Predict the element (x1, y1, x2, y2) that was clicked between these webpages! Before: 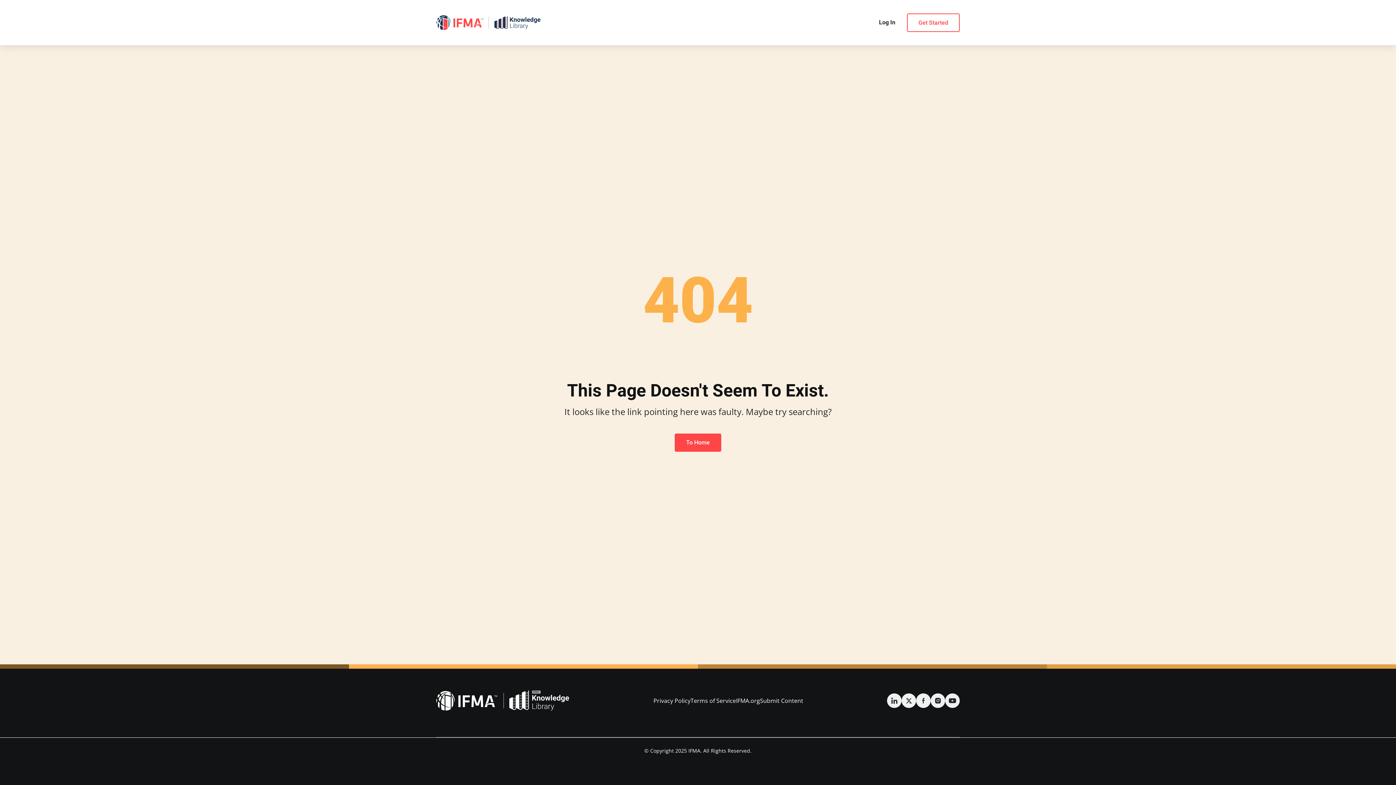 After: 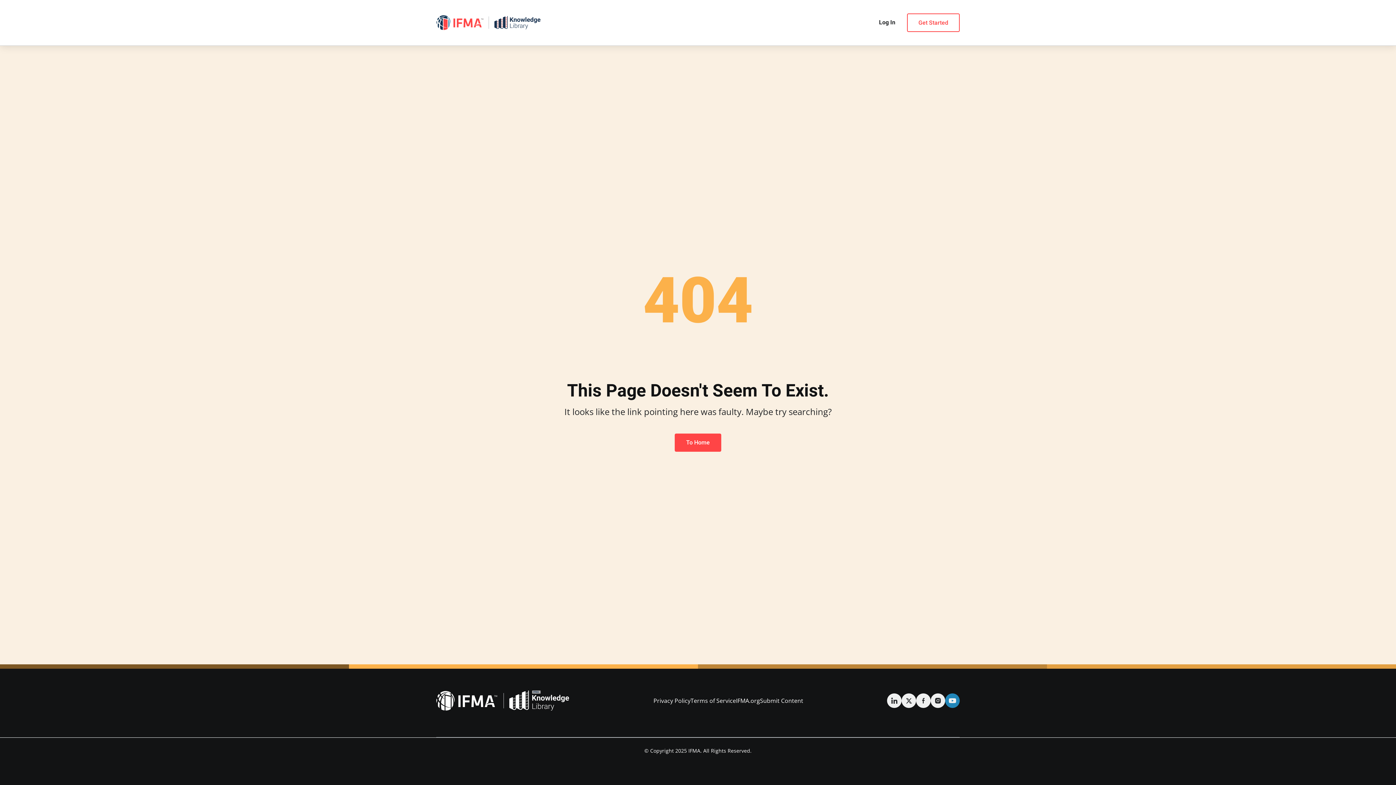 Action: label: YouTube bbox: (945, 693, 960, 708)